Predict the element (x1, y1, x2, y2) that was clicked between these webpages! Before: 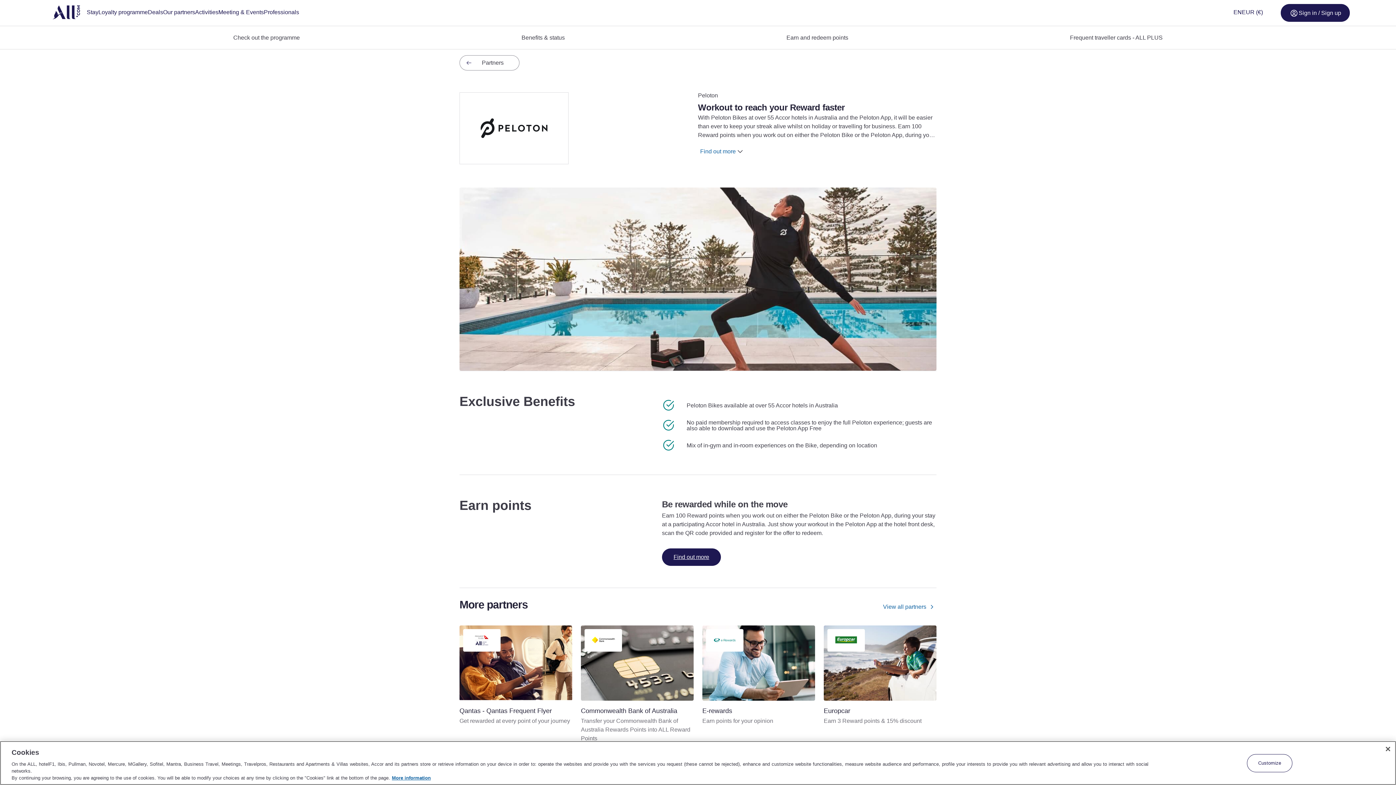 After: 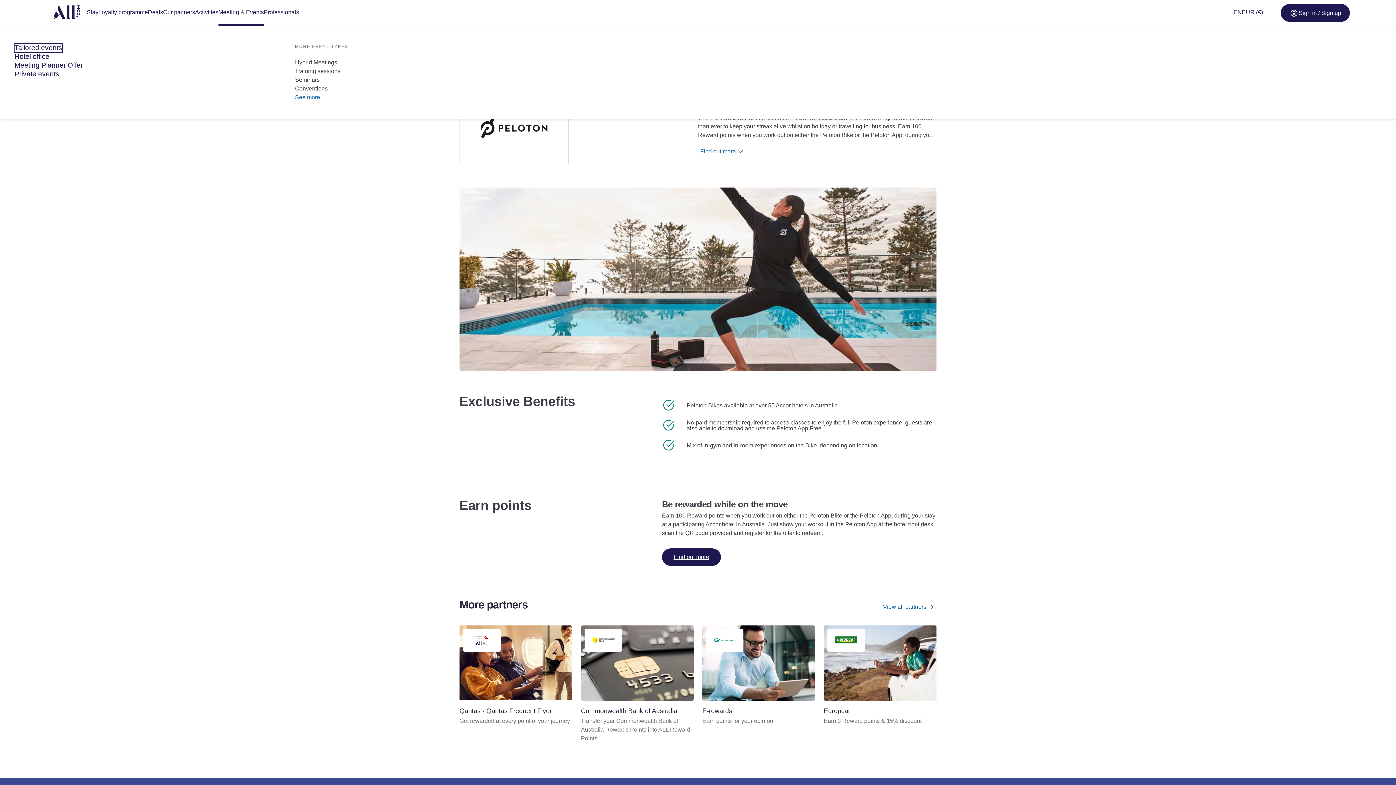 Action: bbox: (218, 0, 263, 25) label: Meeting & Events